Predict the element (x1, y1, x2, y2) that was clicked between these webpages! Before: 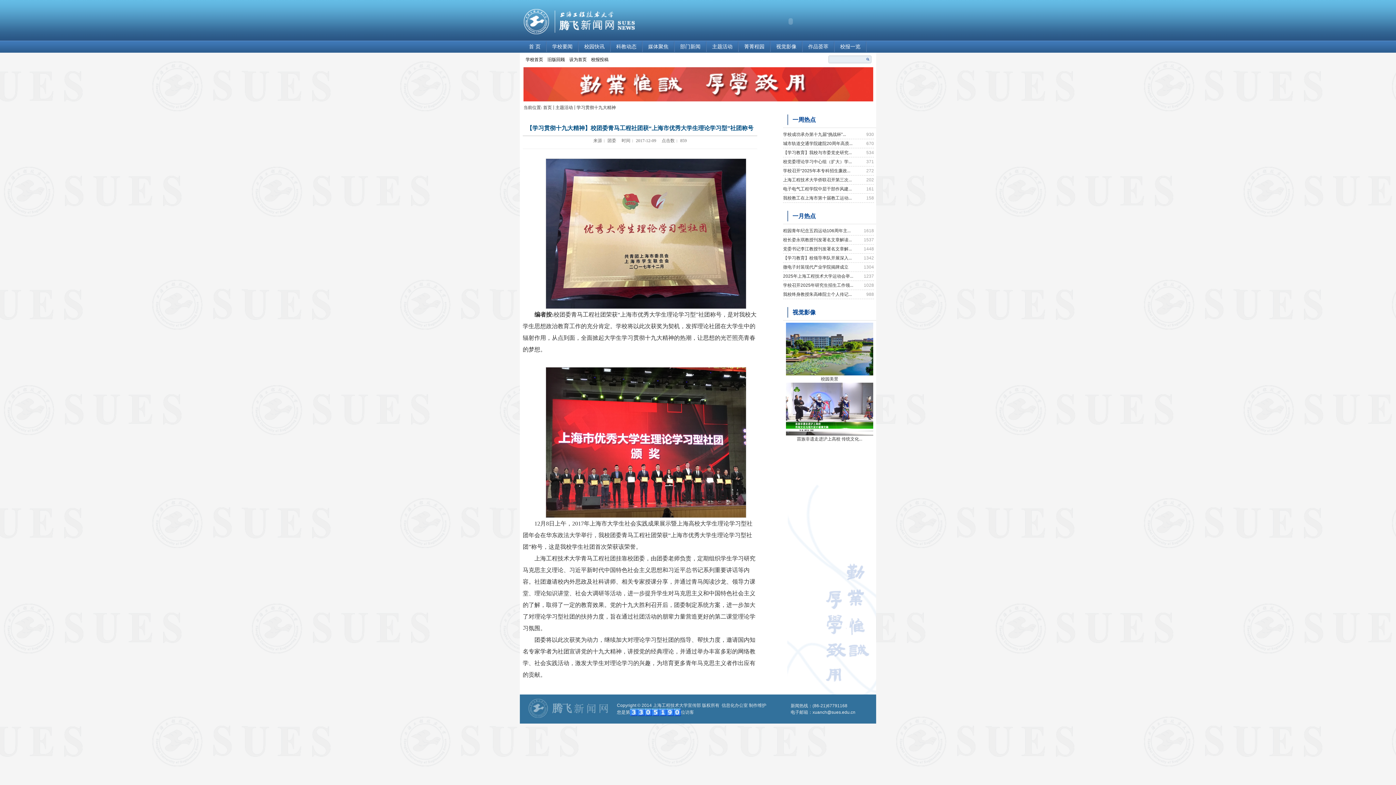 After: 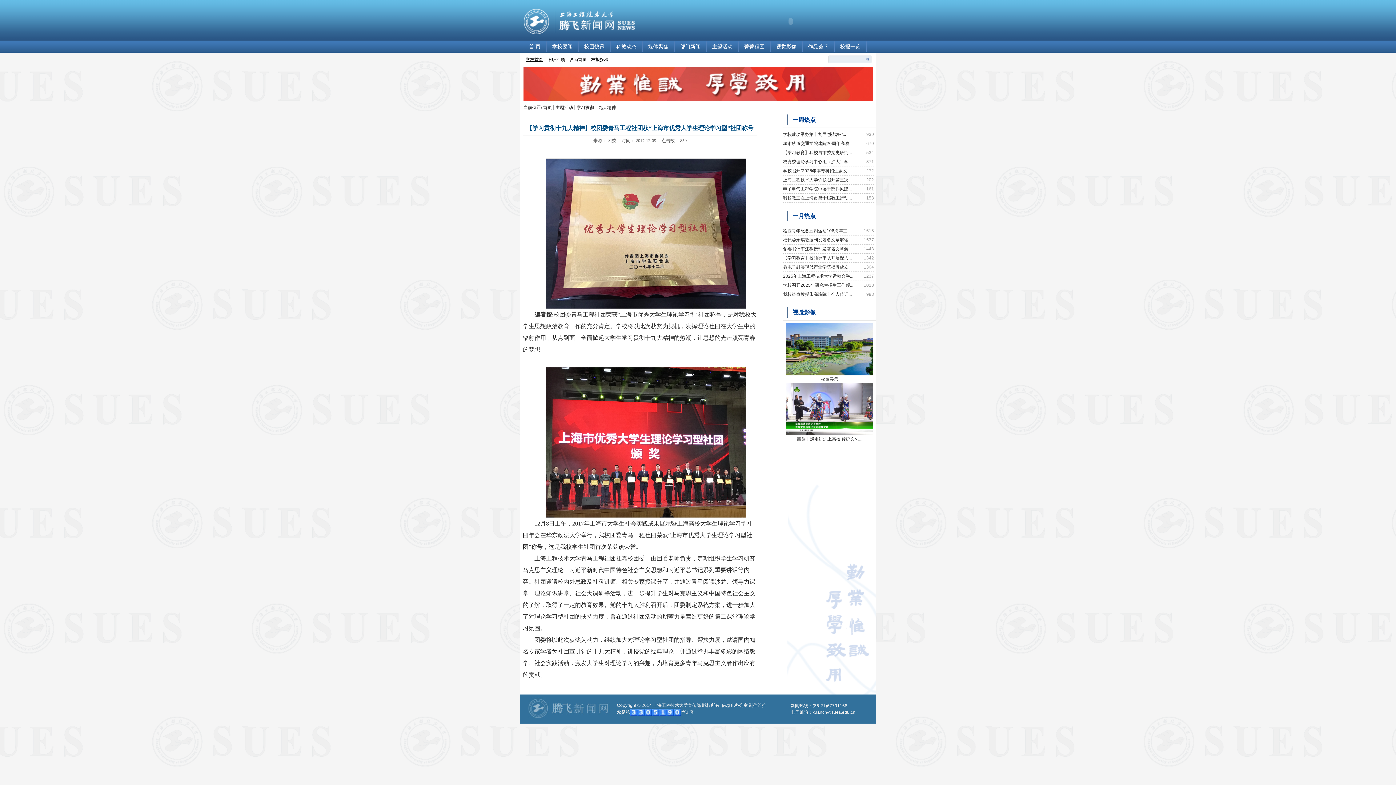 Action: label: 学校首页 bbox: (525, 56, 543, 62)